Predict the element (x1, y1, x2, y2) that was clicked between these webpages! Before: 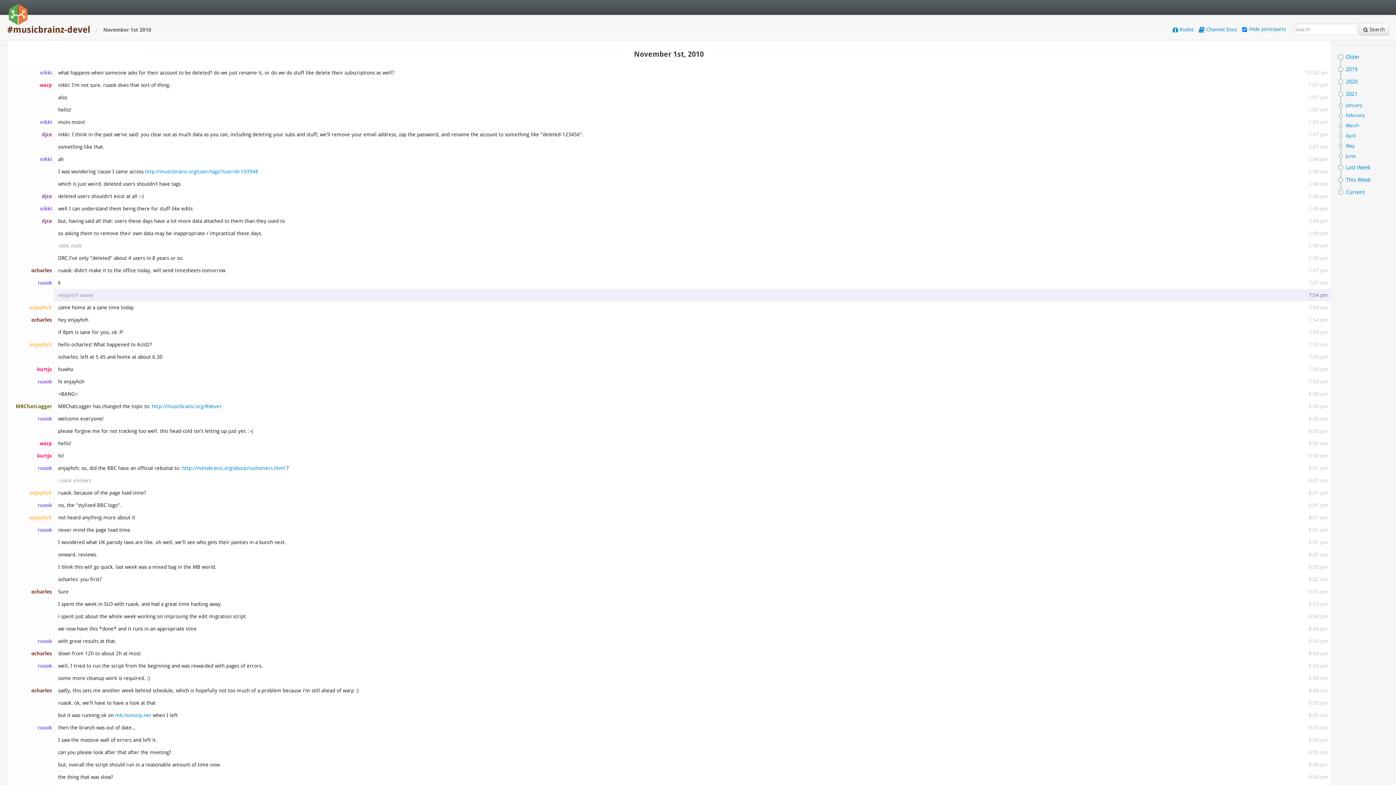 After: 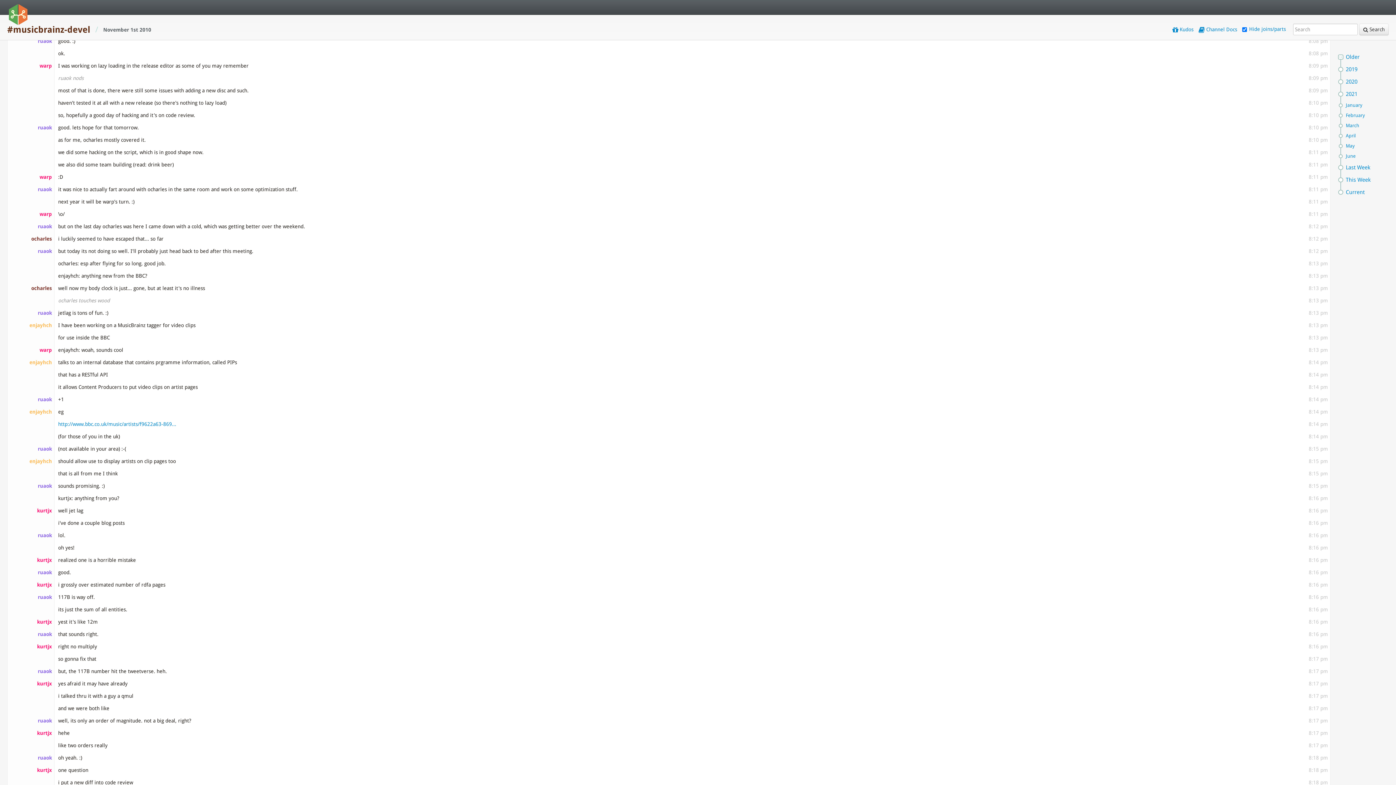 Action: bbox: (1306, 647, 1330, 660) label: 8:04 pm